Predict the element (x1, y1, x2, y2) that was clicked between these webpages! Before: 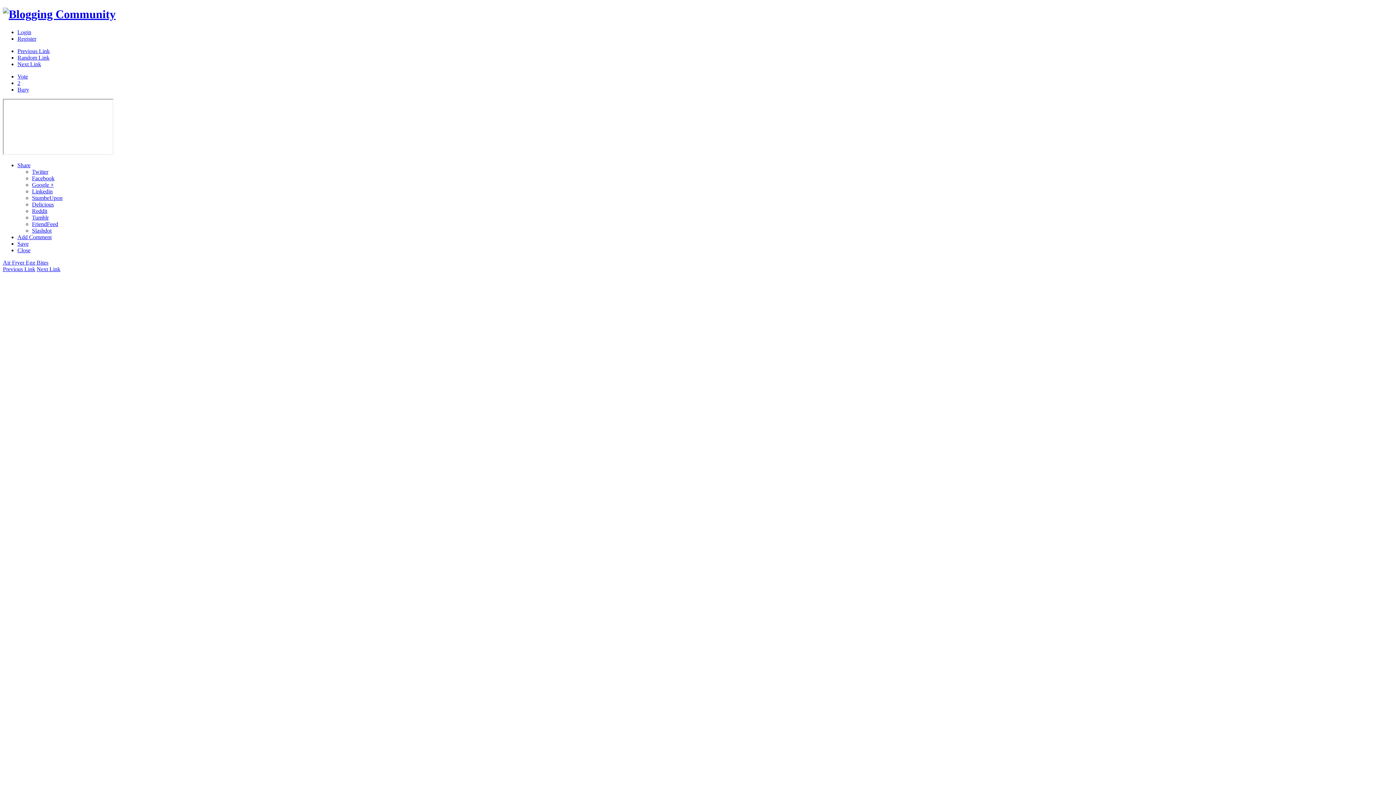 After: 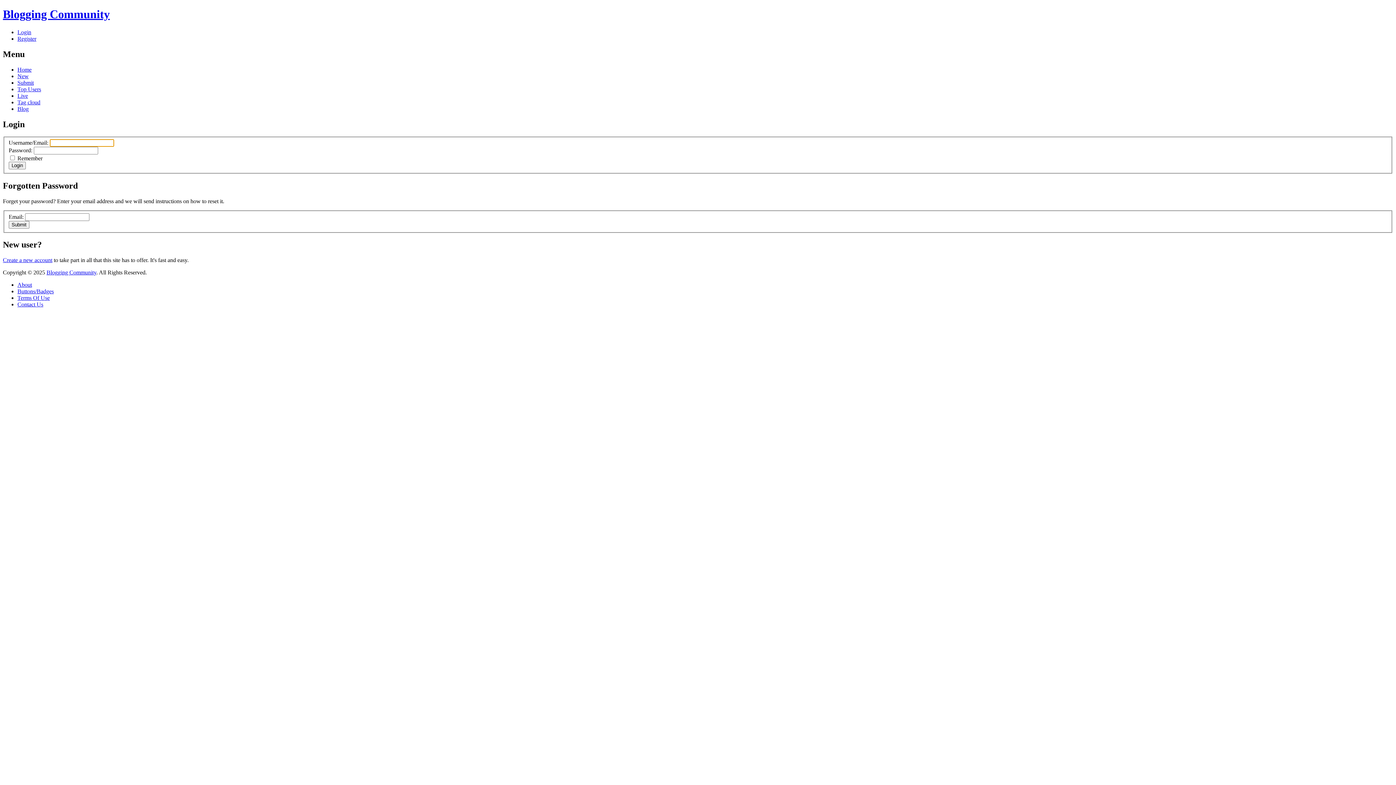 Action: bbox: (17, 29, 31, 35) label: Login